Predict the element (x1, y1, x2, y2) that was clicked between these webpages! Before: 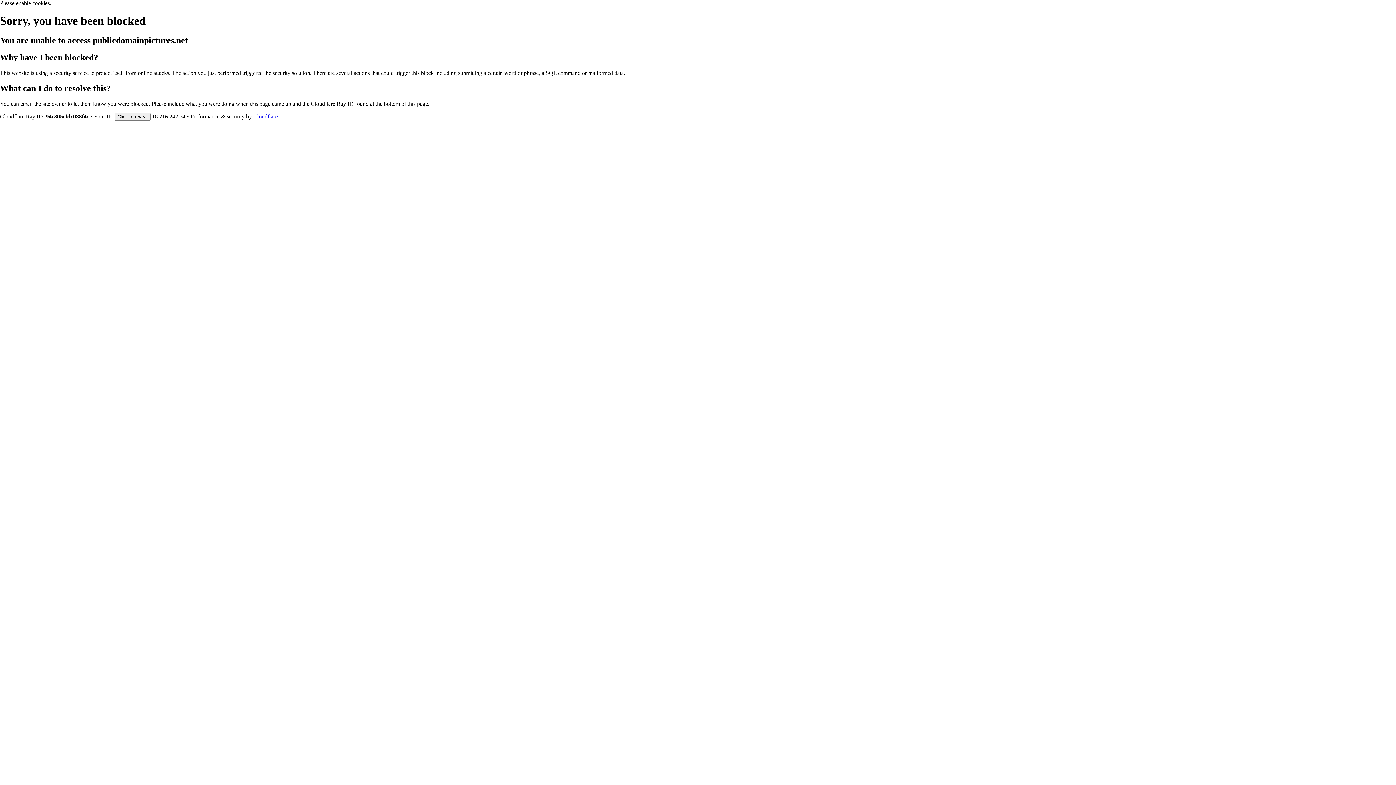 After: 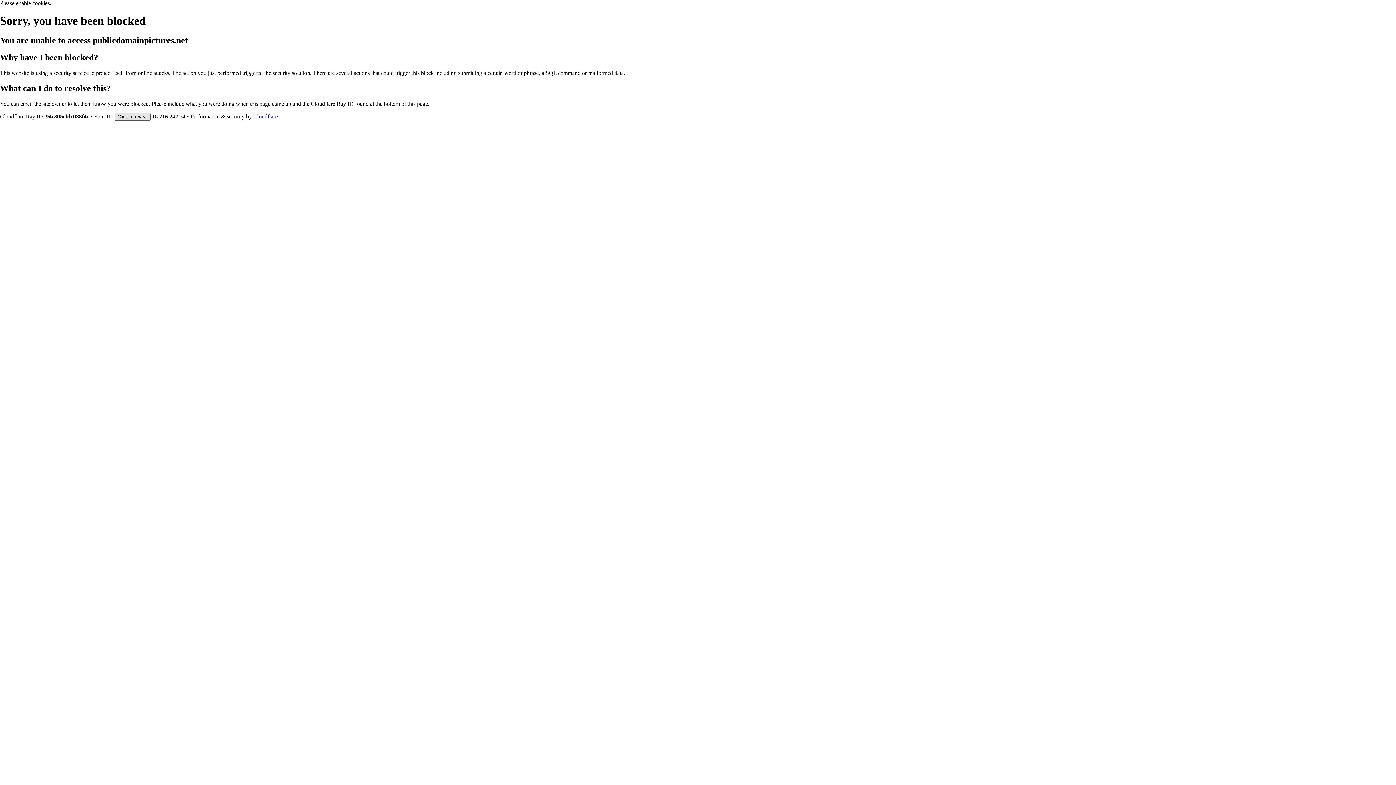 Action: bbox: (114, 112, 150, 120) label: Click to reveal